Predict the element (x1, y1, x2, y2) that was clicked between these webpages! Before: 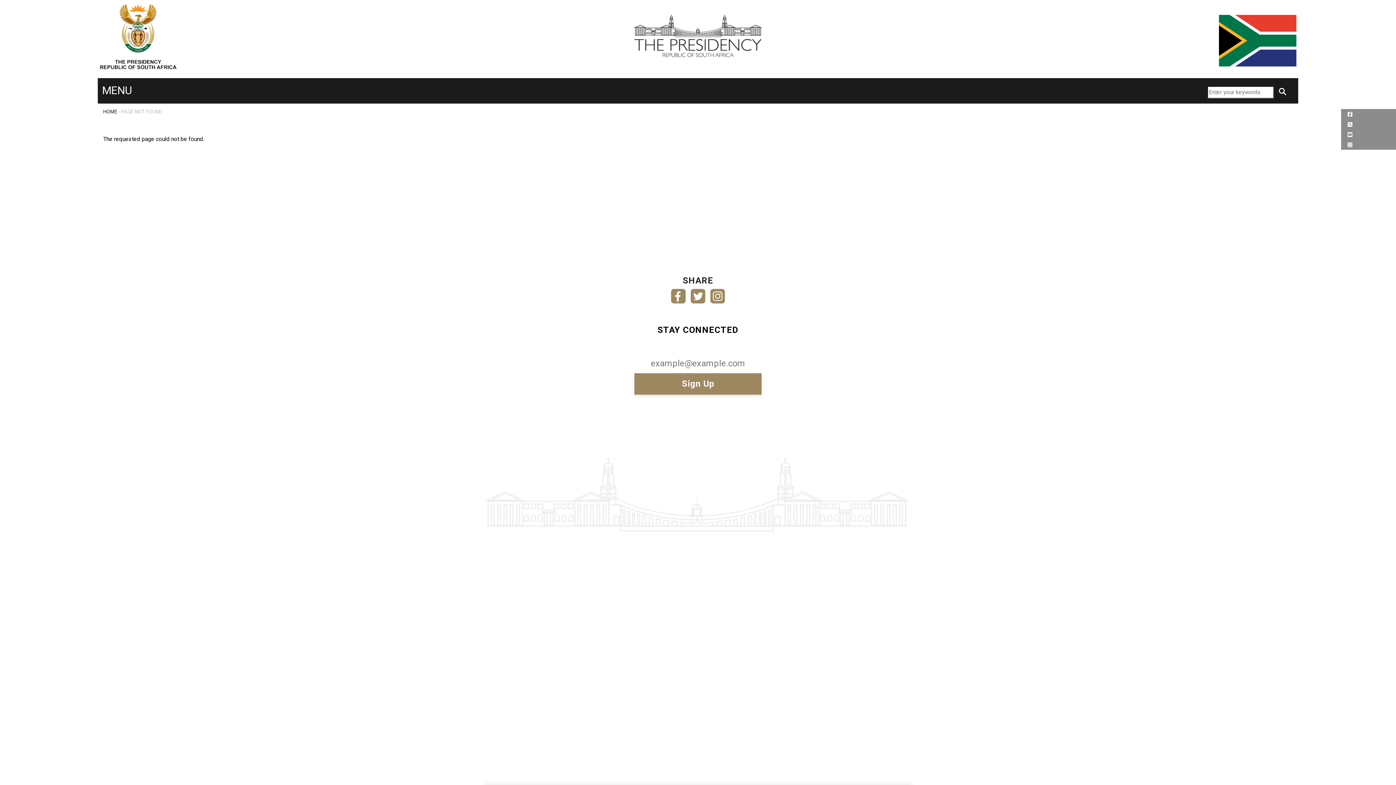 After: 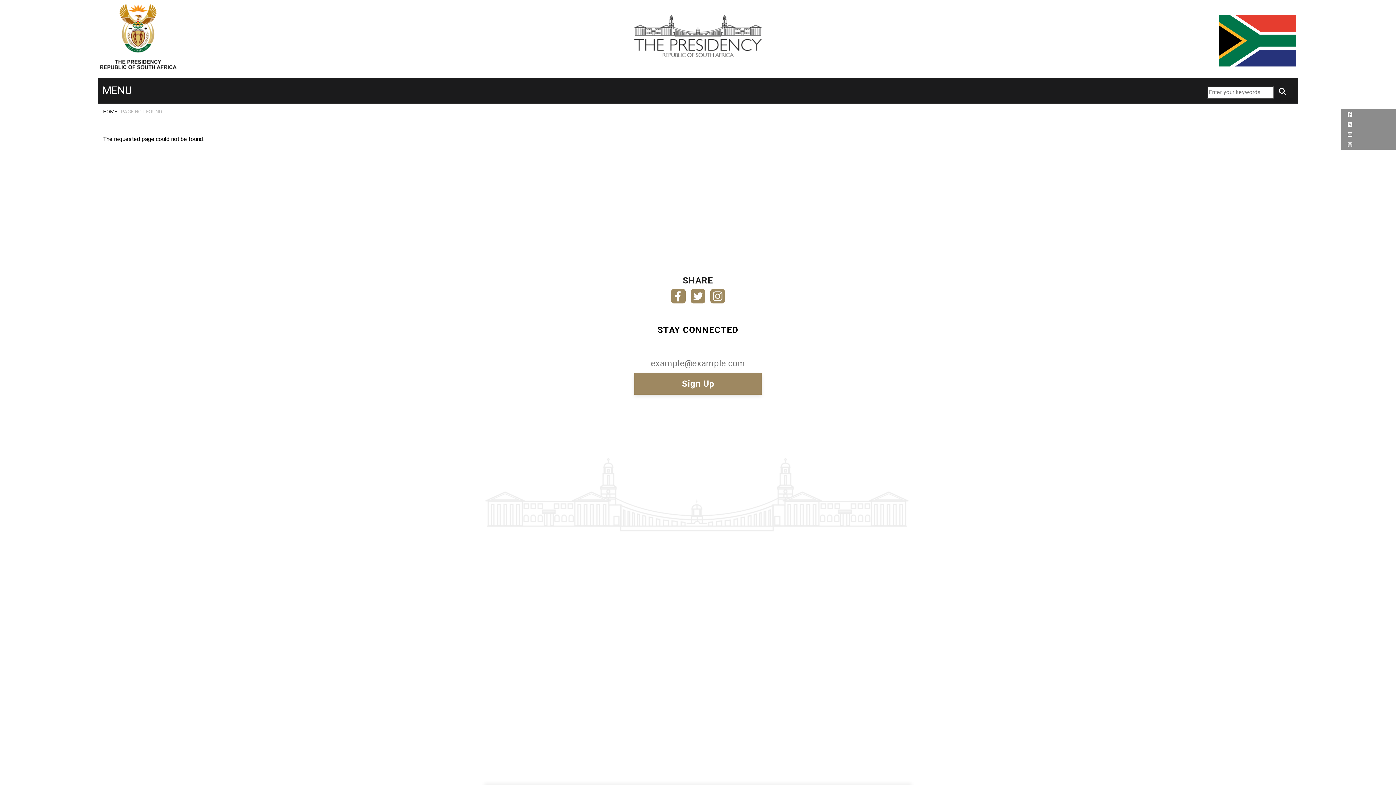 Action: bbox: (1346, 120, 1352, 127)